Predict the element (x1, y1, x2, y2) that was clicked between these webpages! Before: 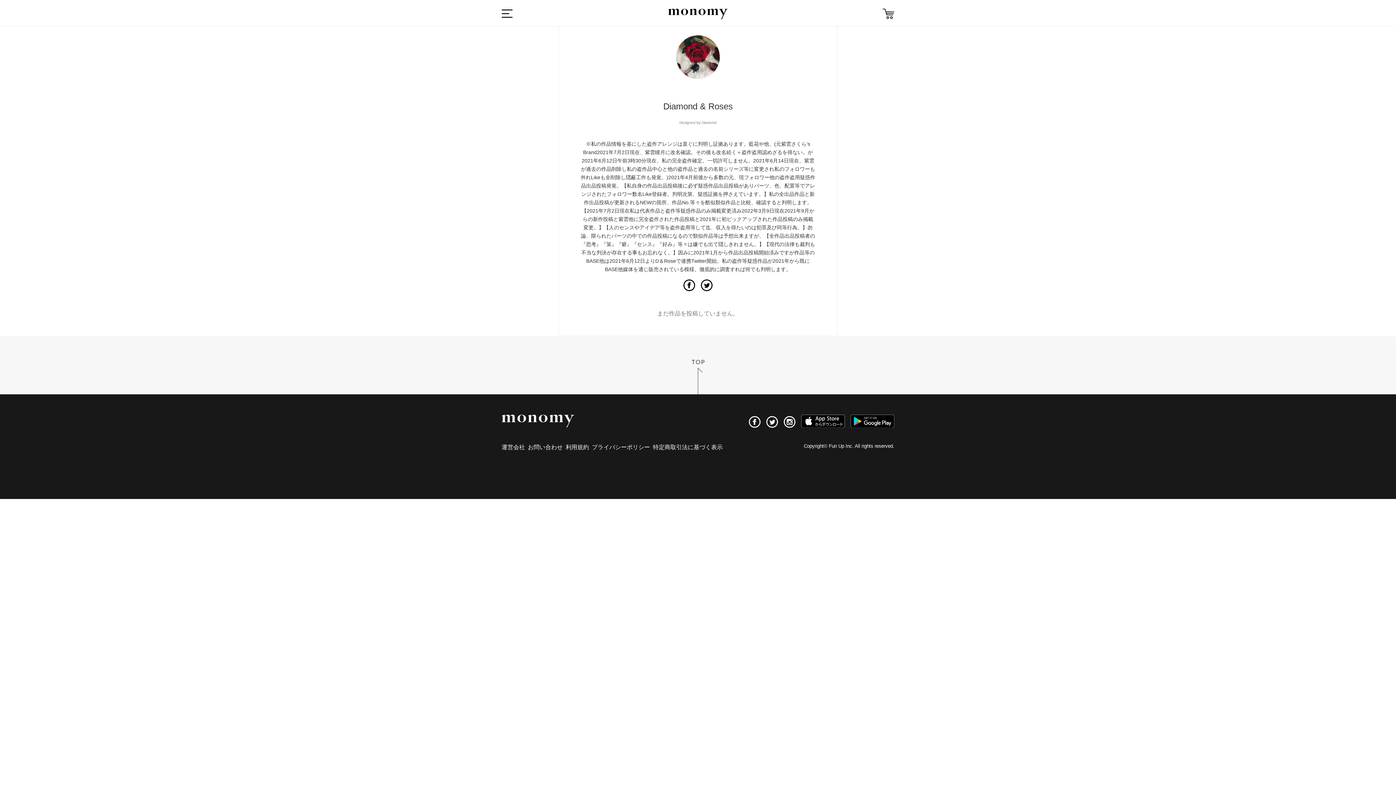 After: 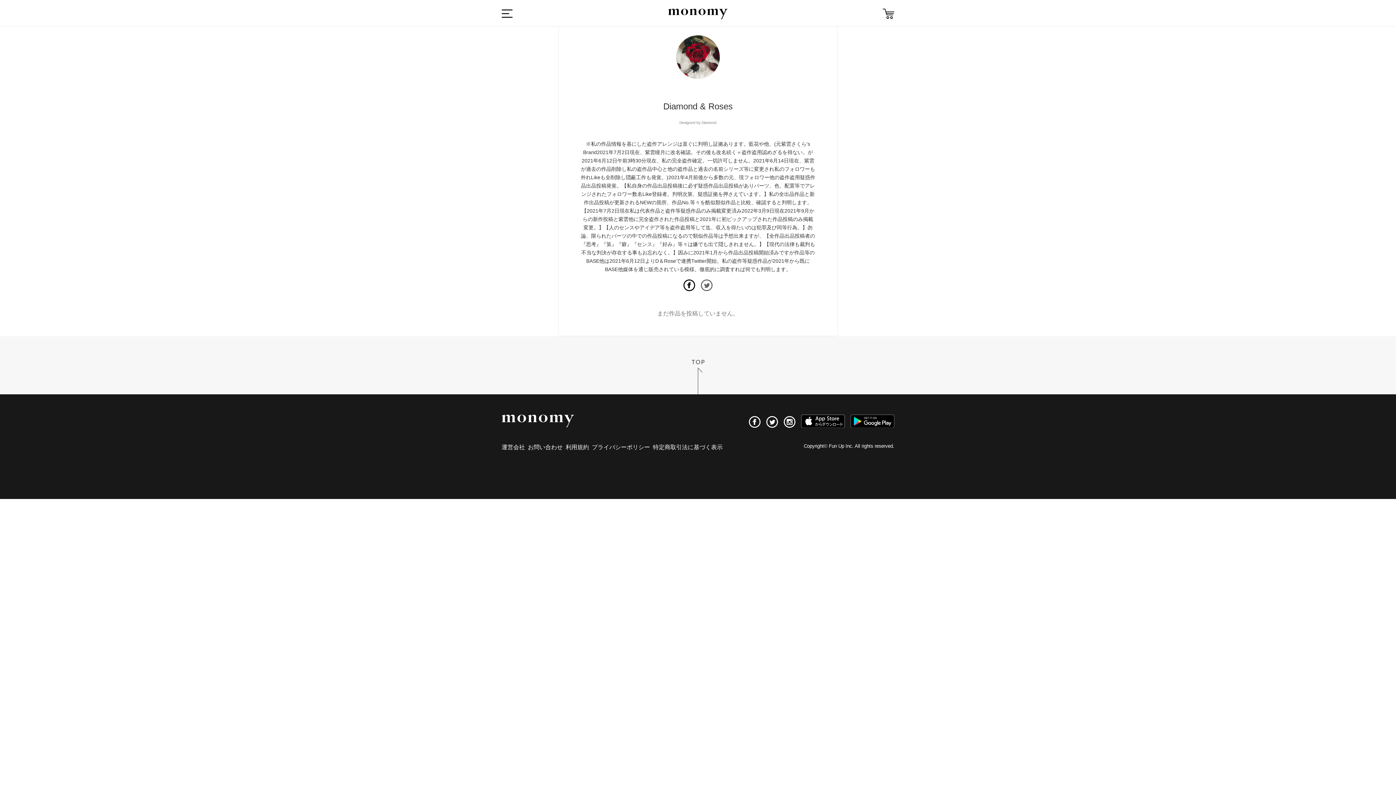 Action: bbox: (701, 281, 712, 288)